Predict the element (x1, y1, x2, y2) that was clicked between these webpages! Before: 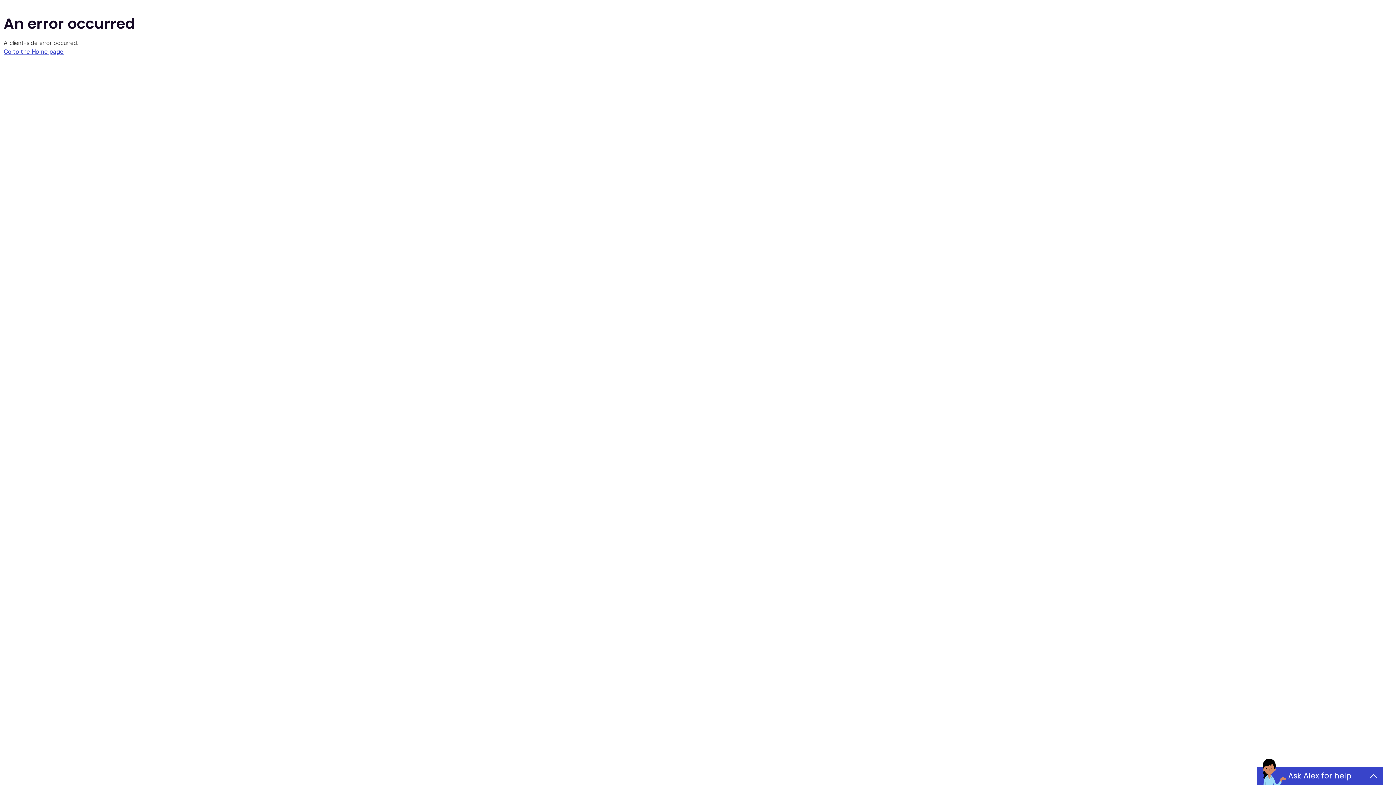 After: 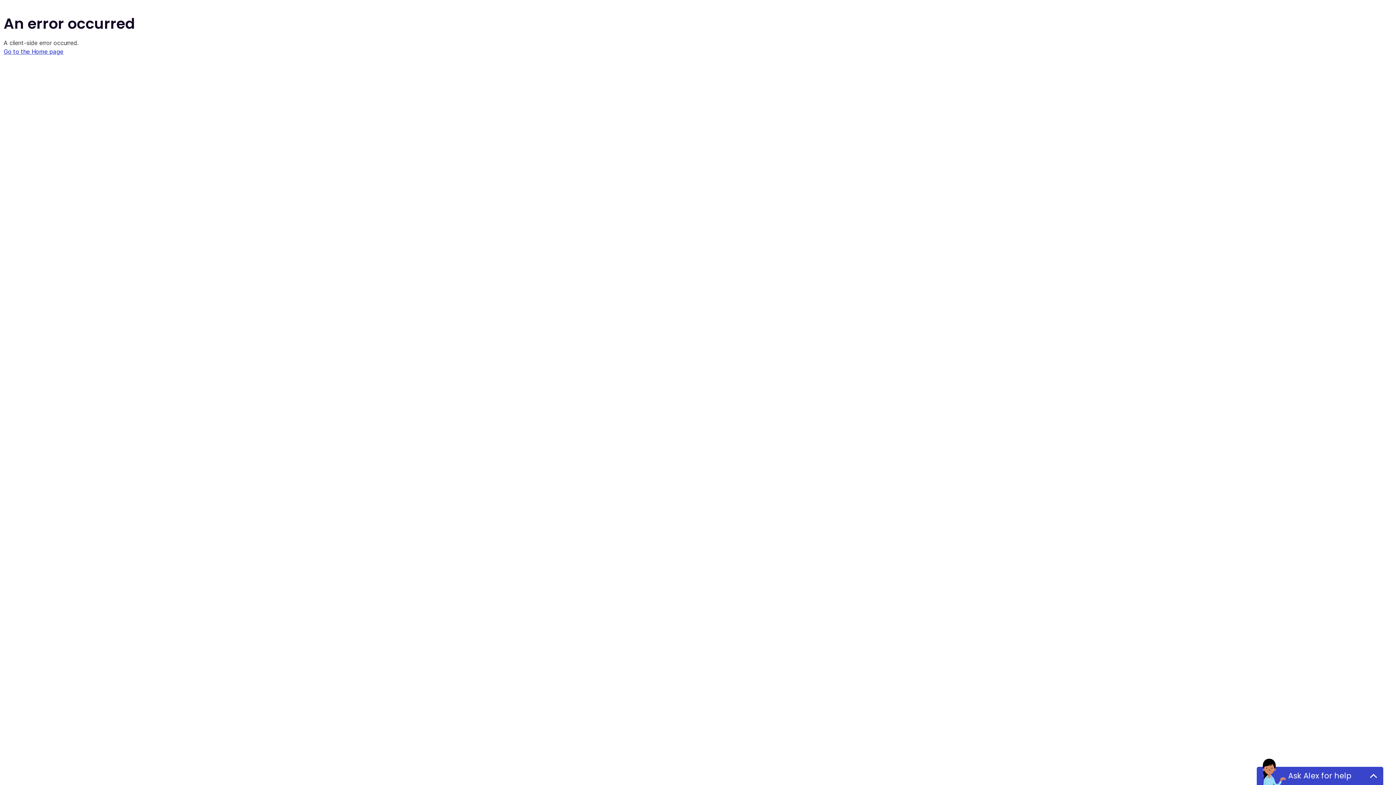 Action: bbox: (3, 48, 63, 55) label: Go to the Home page